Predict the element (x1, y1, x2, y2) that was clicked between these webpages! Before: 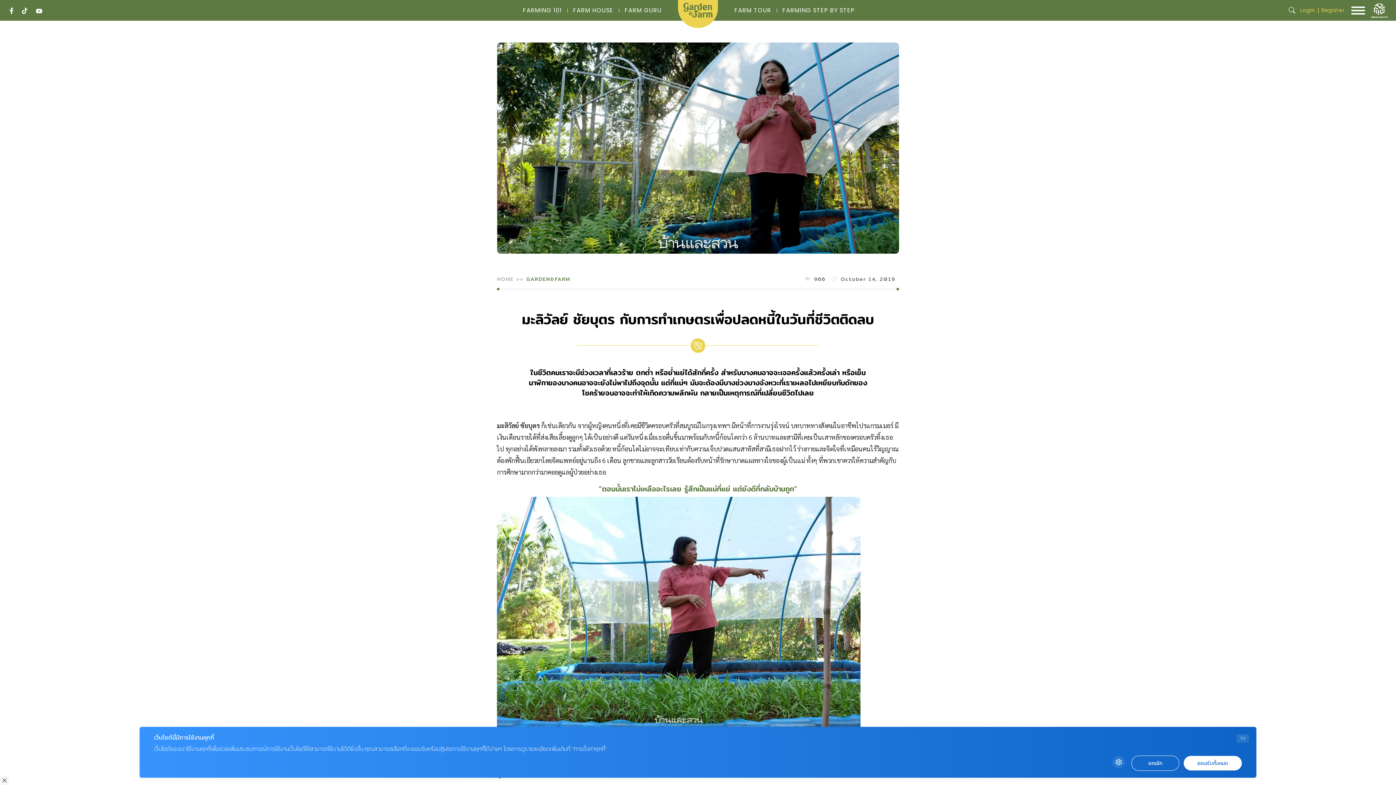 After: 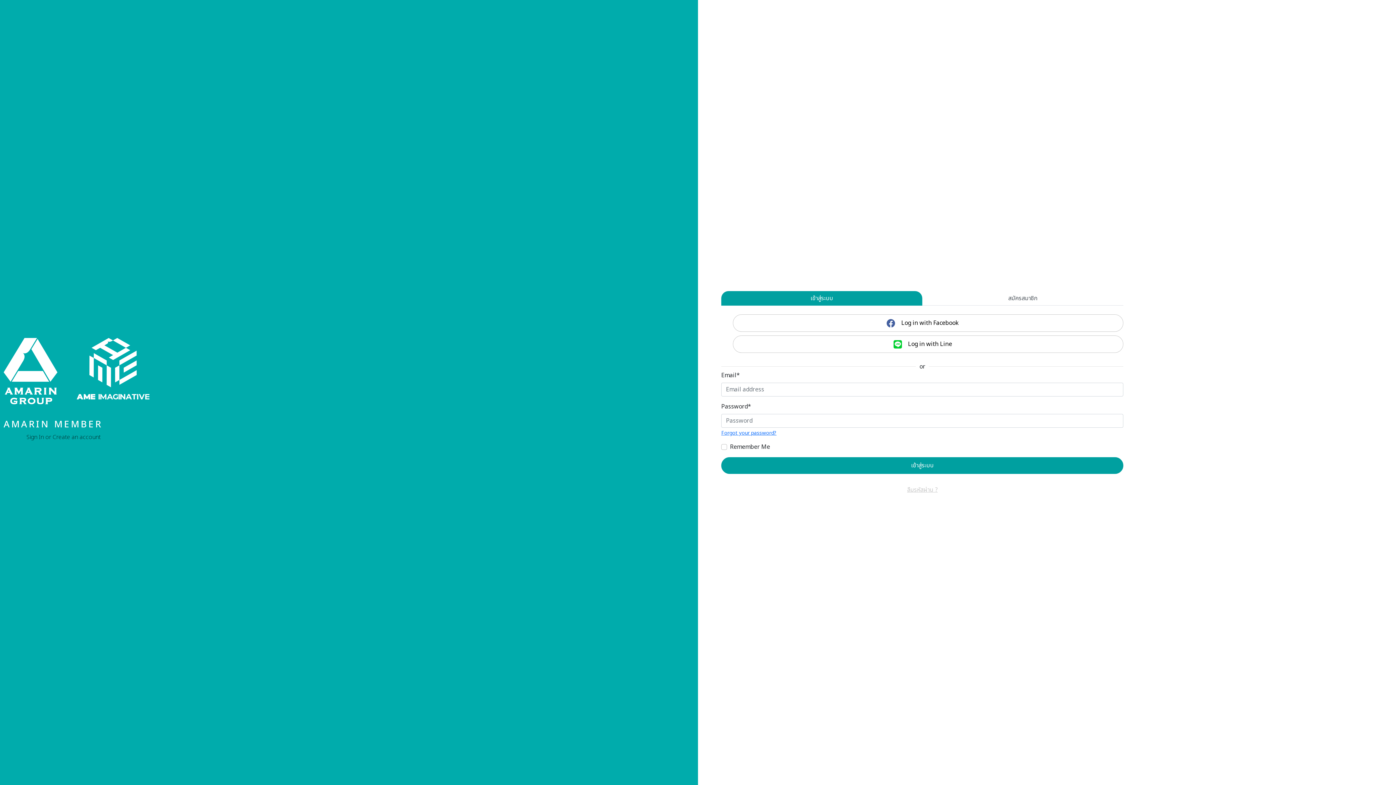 Action: label: Register bbox: (1319, 4, 1347, 16)